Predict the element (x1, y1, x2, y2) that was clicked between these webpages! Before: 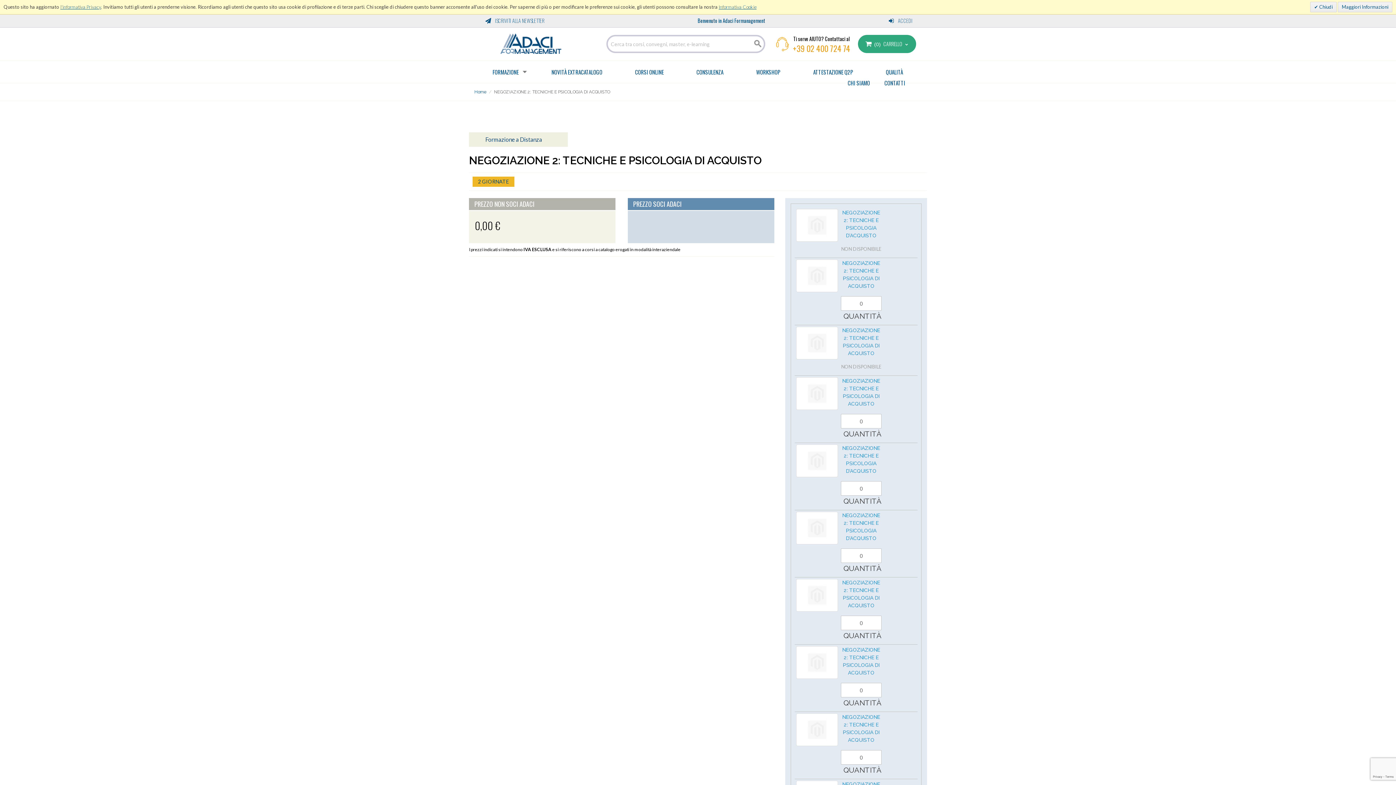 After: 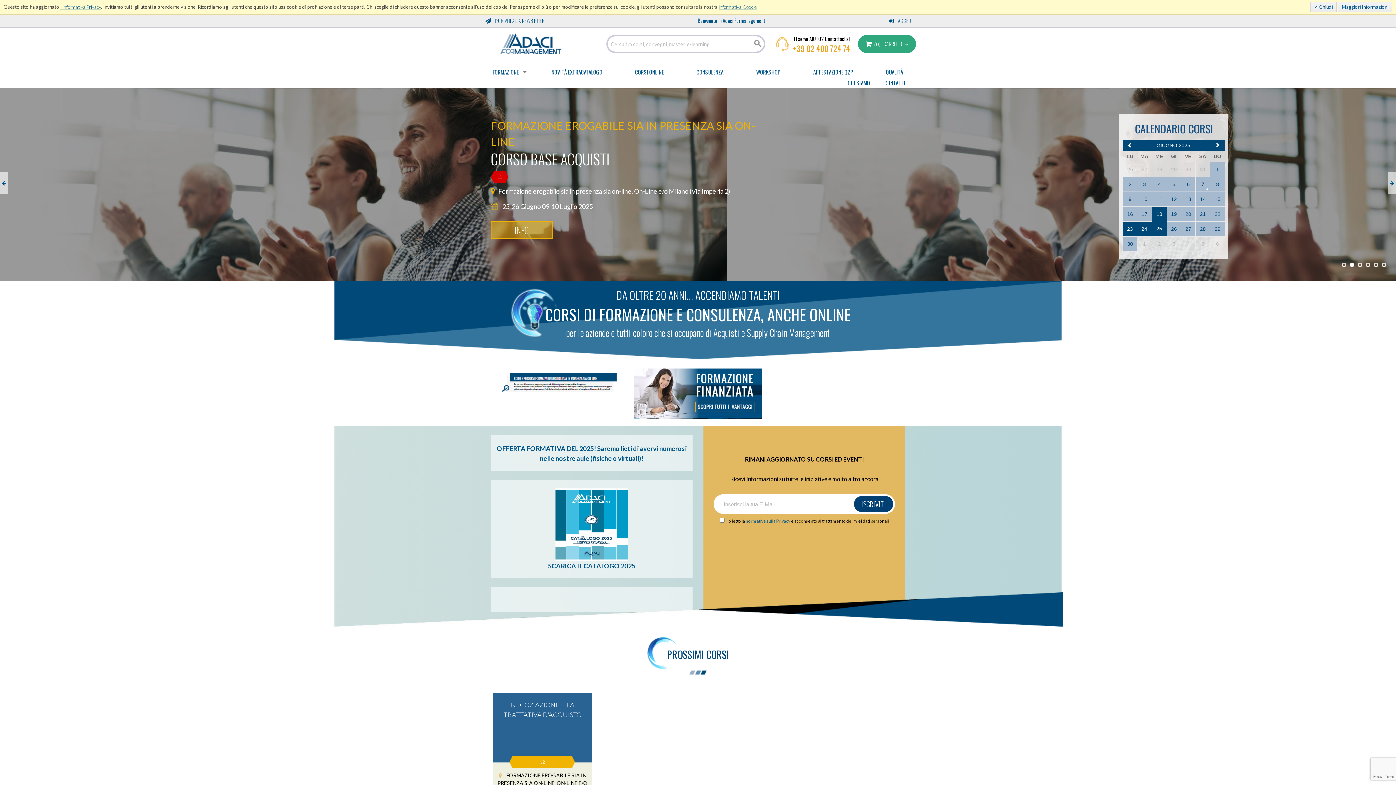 Action: bbox: (474, 88, 486, 95) label: Home